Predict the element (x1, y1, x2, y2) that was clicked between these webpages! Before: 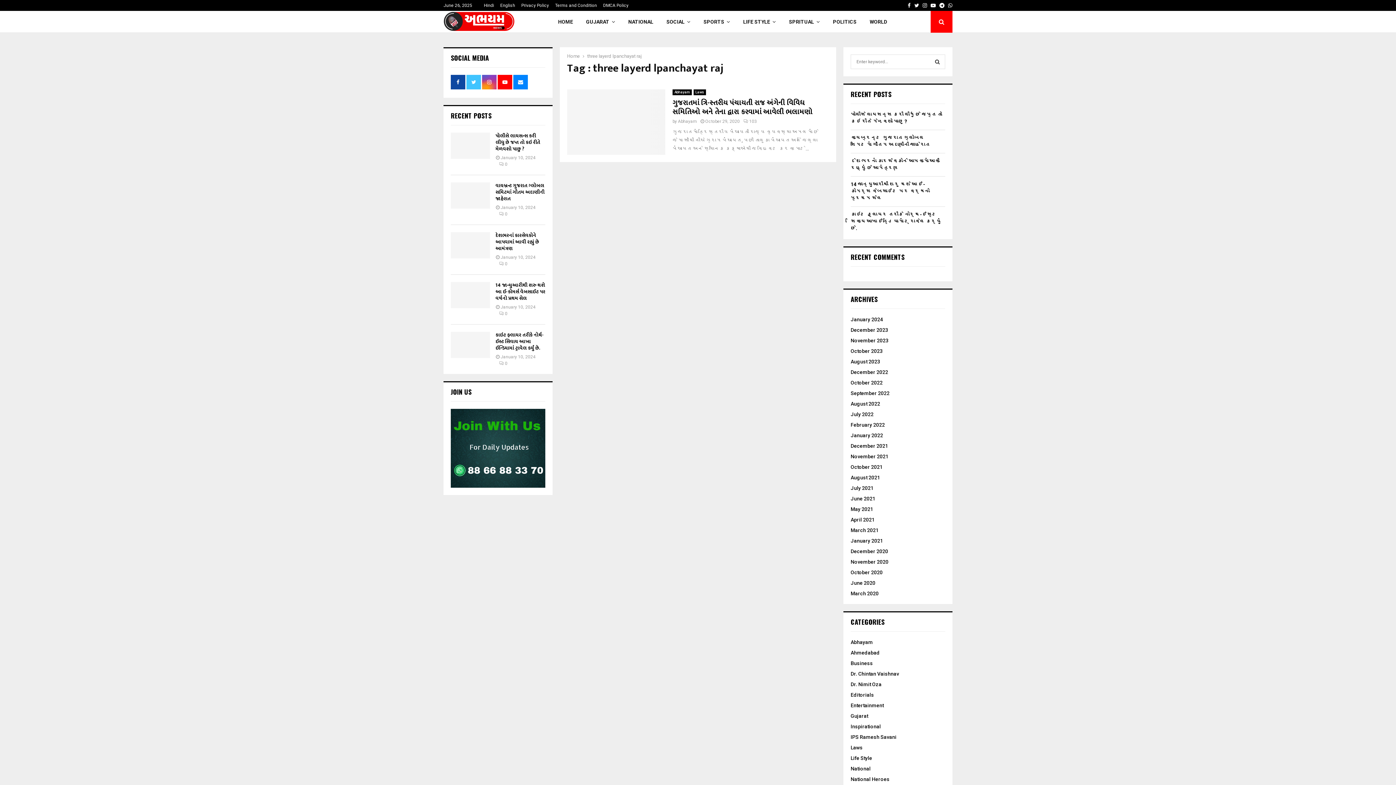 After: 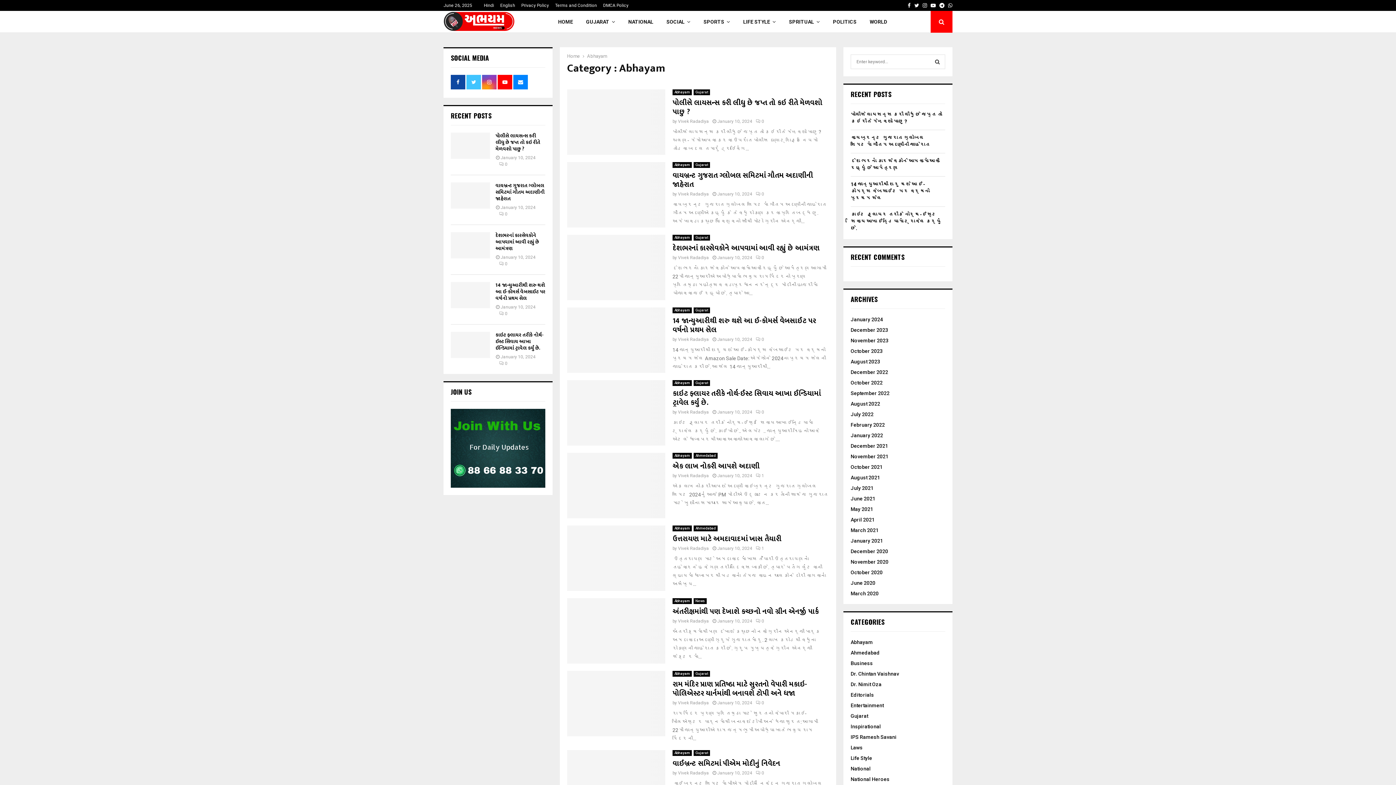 Action: bbox: (850, 639, 873, 645) label: Abhayam